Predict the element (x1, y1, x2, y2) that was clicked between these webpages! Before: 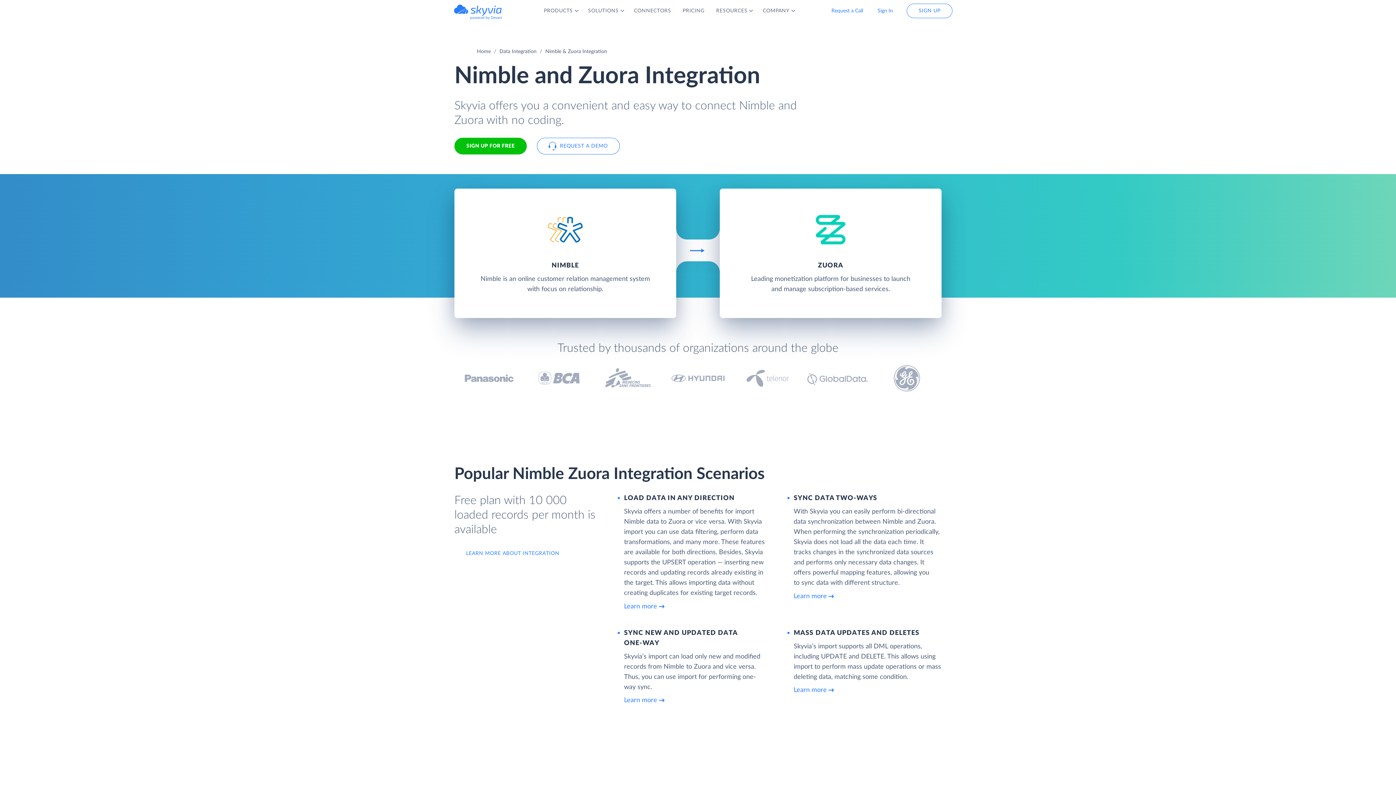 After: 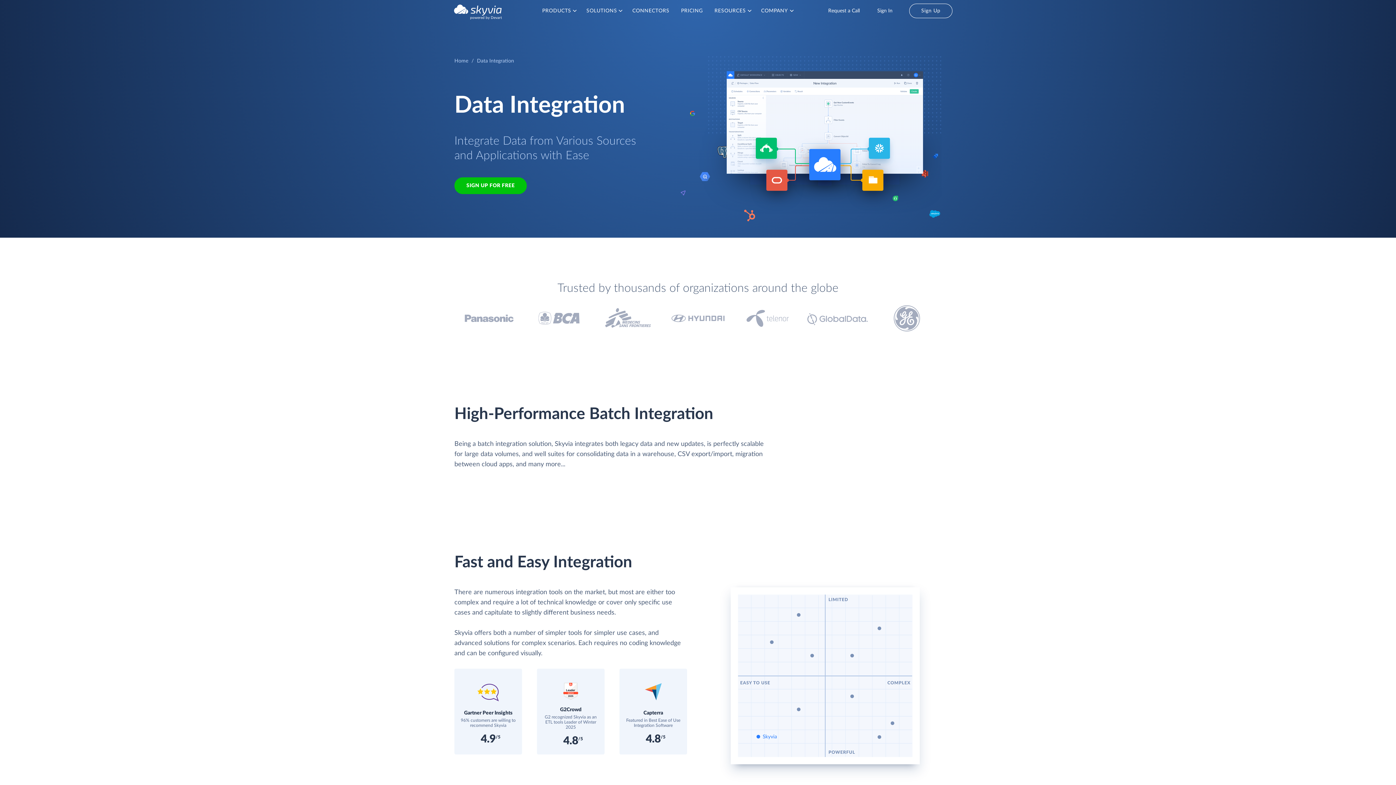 Action: bbox: (499, 49, 536, 54) label: Data Integration